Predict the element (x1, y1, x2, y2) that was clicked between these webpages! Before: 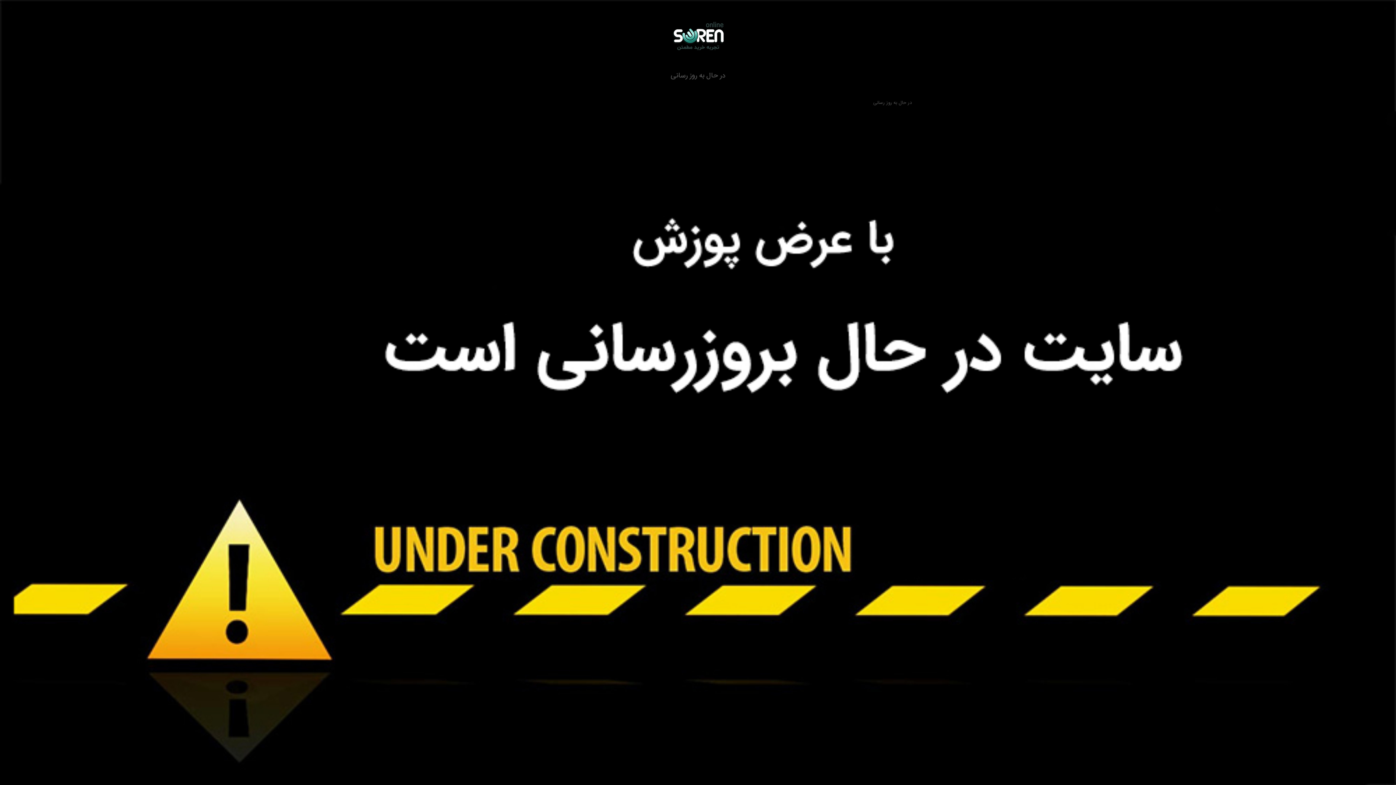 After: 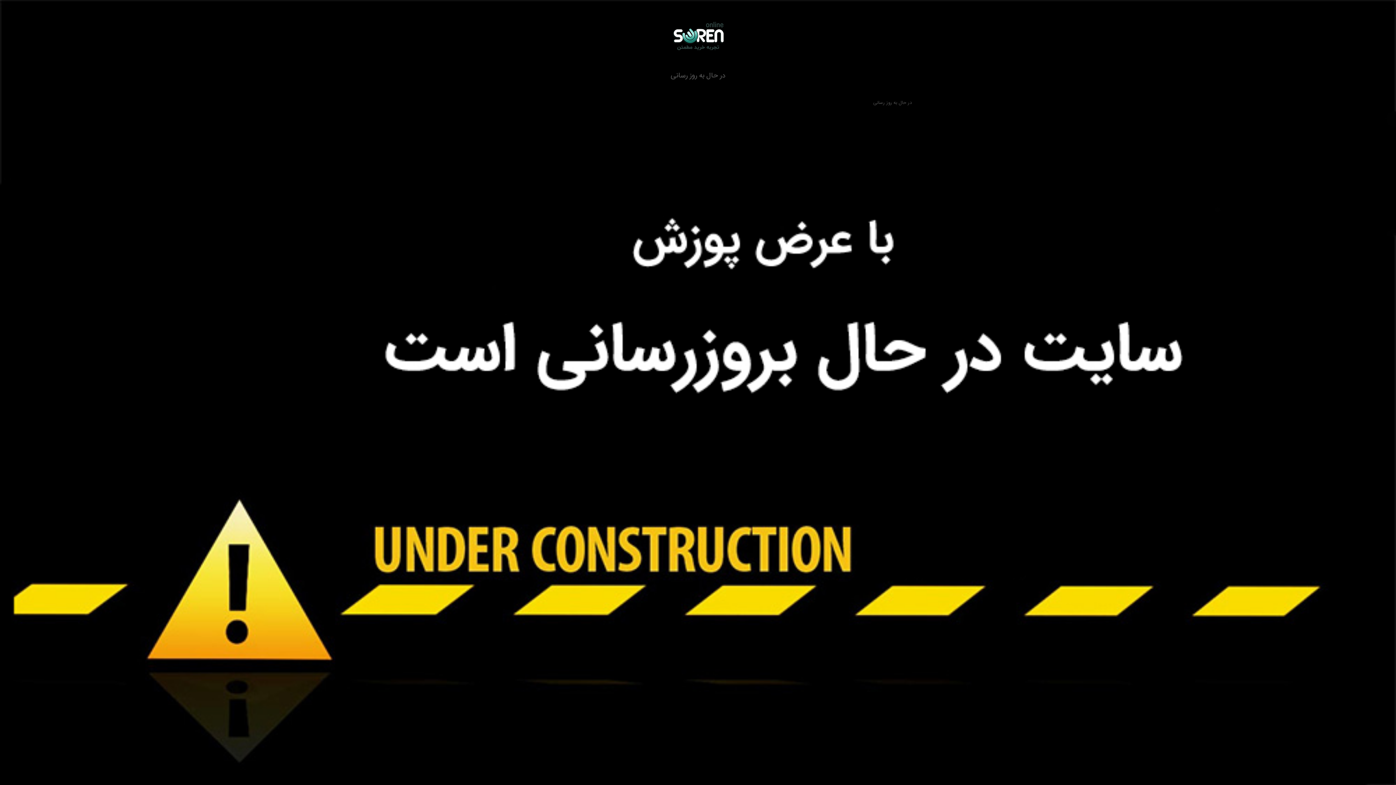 Action: bbox: (671, 21, 724, 53)